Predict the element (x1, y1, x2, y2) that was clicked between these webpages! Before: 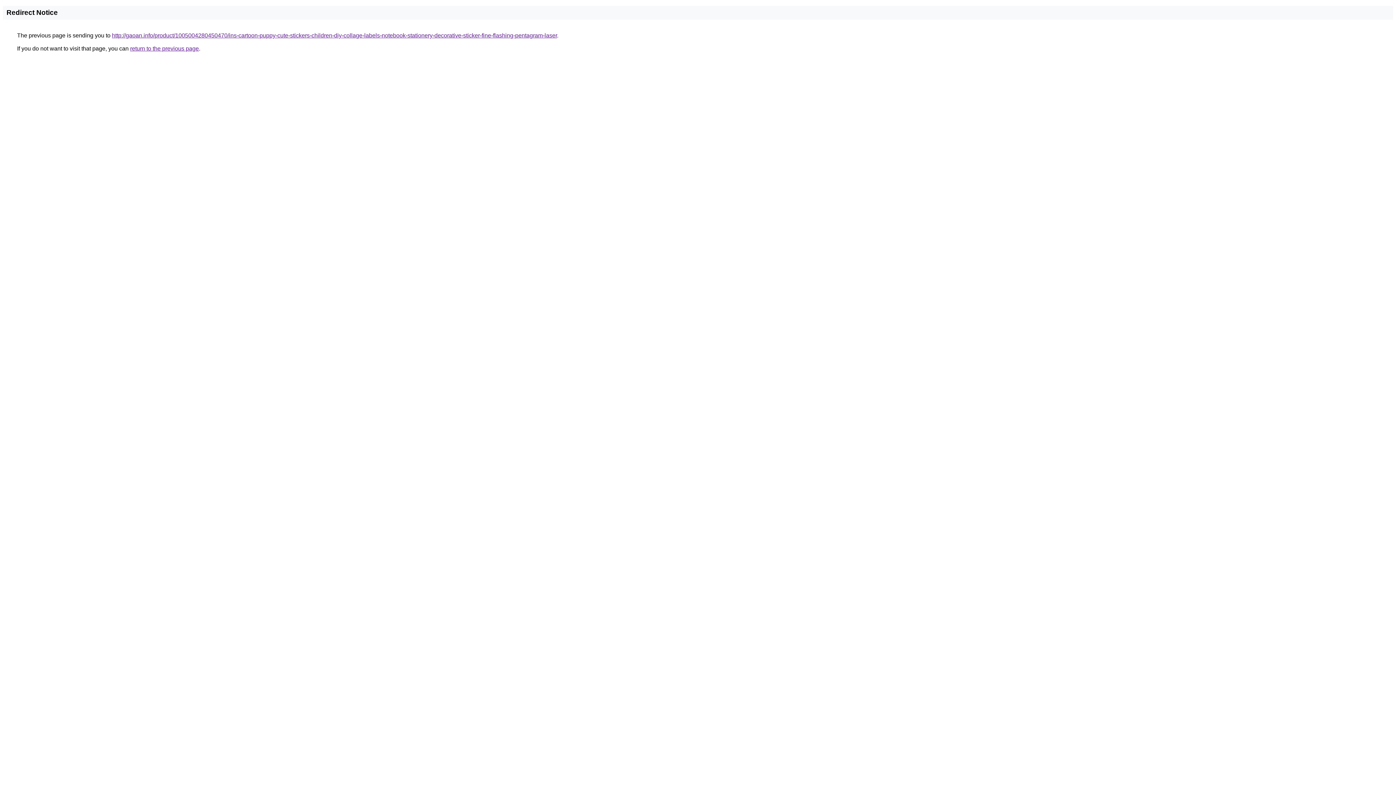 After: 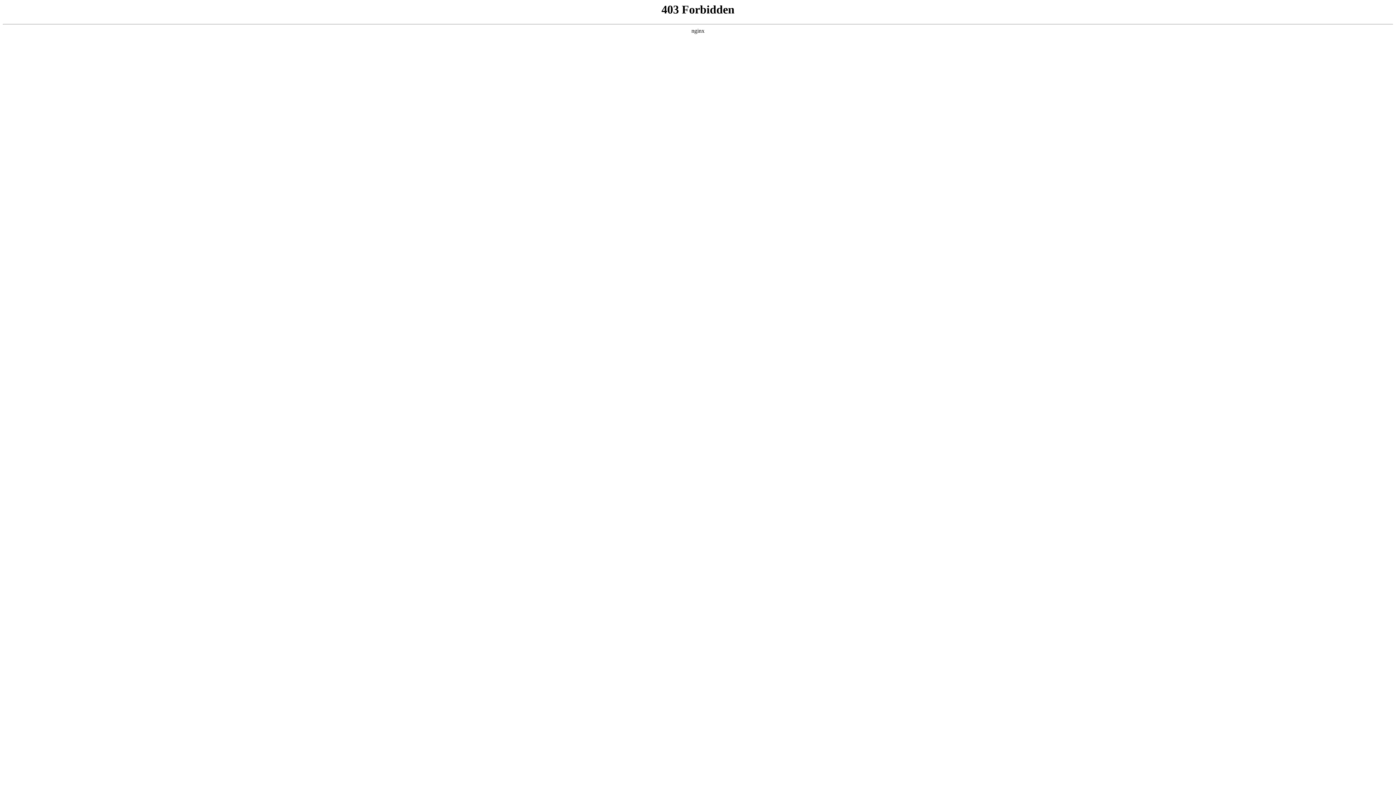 Action: label: http://gaoan.info/product/1005004280450470/ins-cartoon-puppy-cute-stickers-children-diy-collage-labels-notebook-stationery-decorative-sticker-fine-flashing-pentagram-laser bbox: (112, 32, 557, 38)